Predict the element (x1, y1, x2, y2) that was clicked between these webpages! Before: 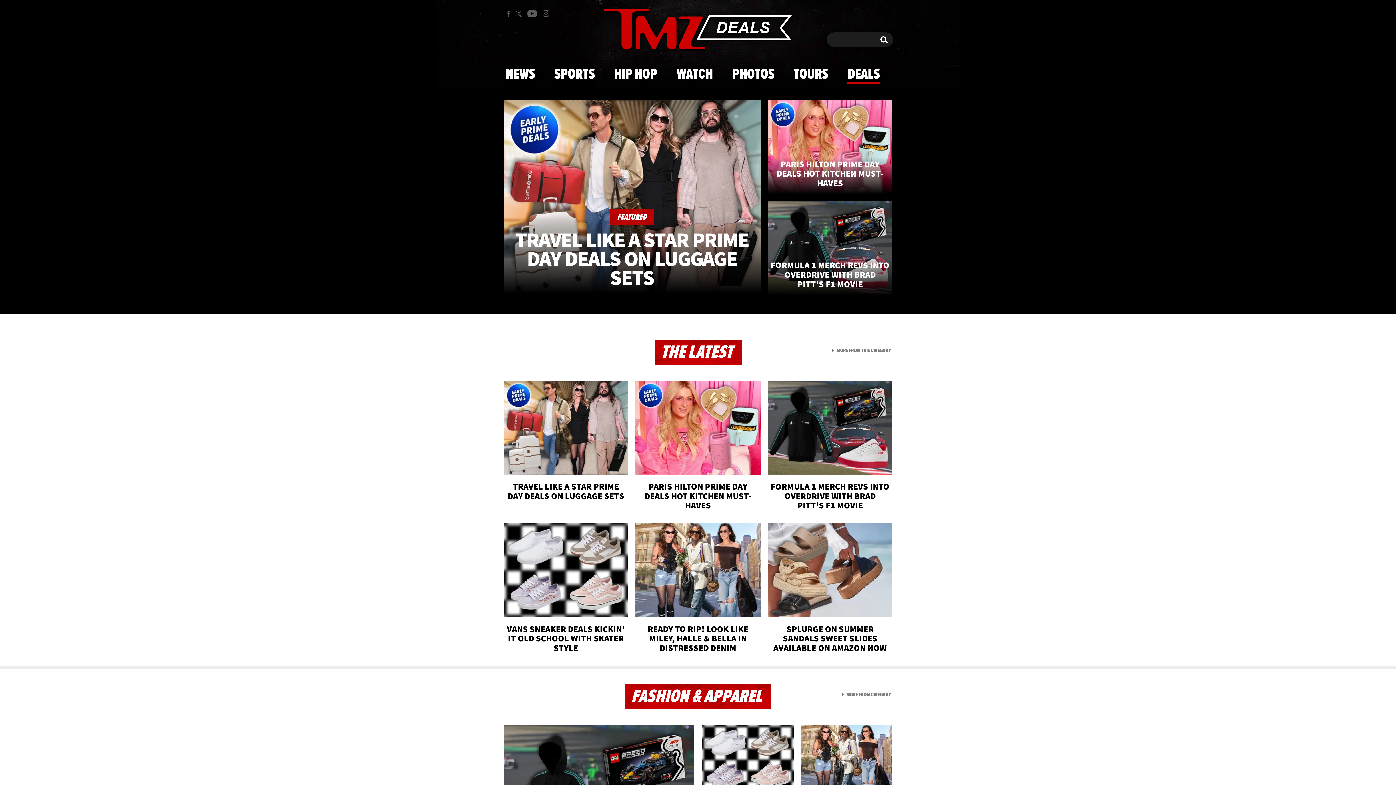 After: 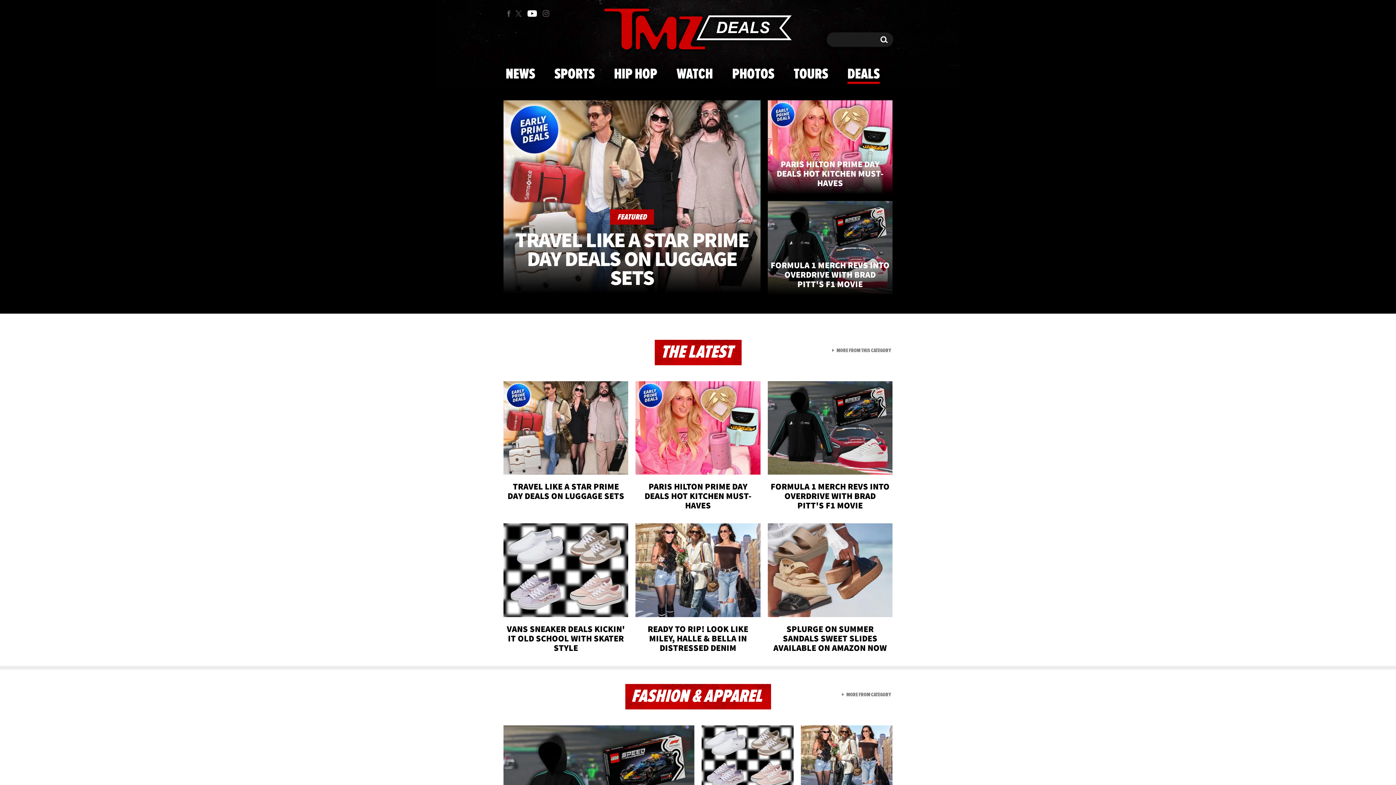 Action: bbox: (524, 4, 540, 22) label: TMZ on Youtube